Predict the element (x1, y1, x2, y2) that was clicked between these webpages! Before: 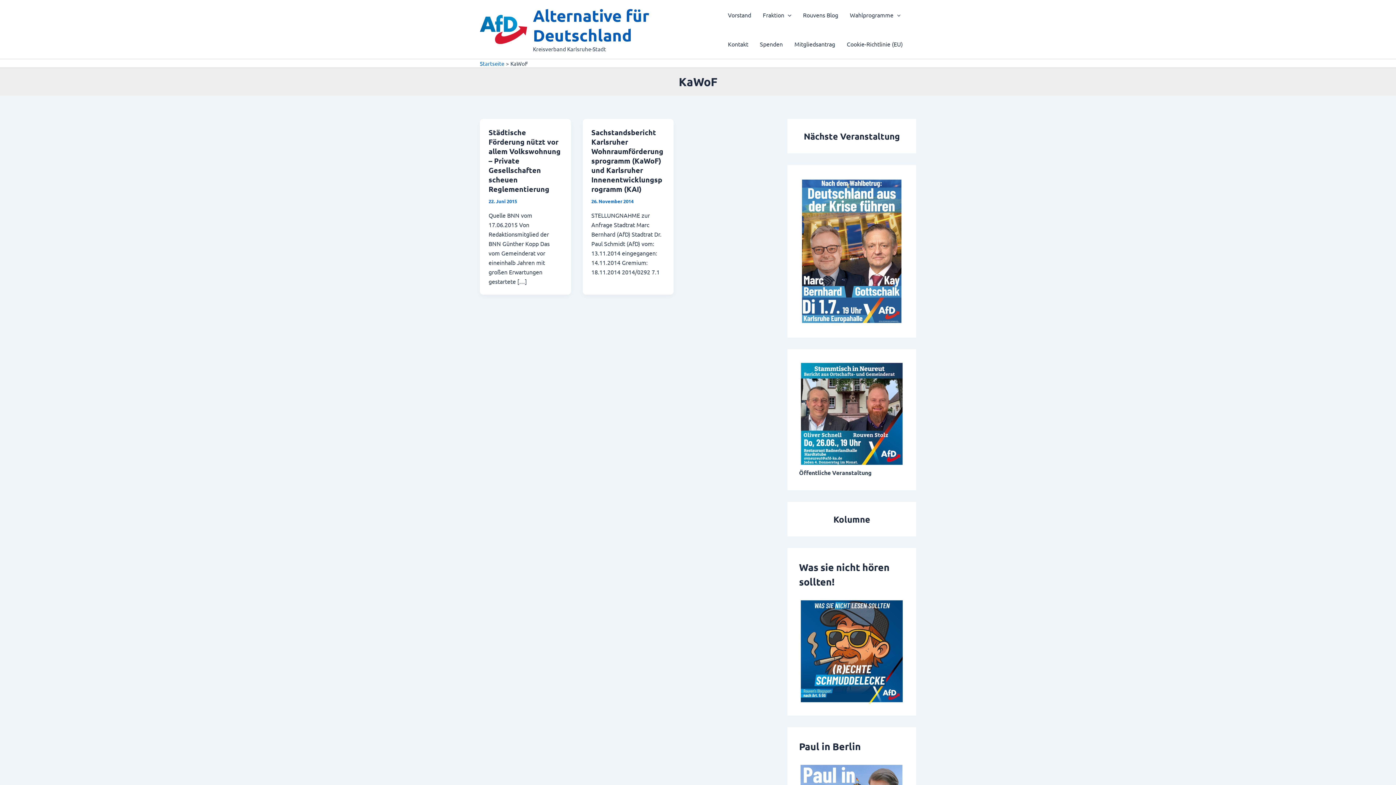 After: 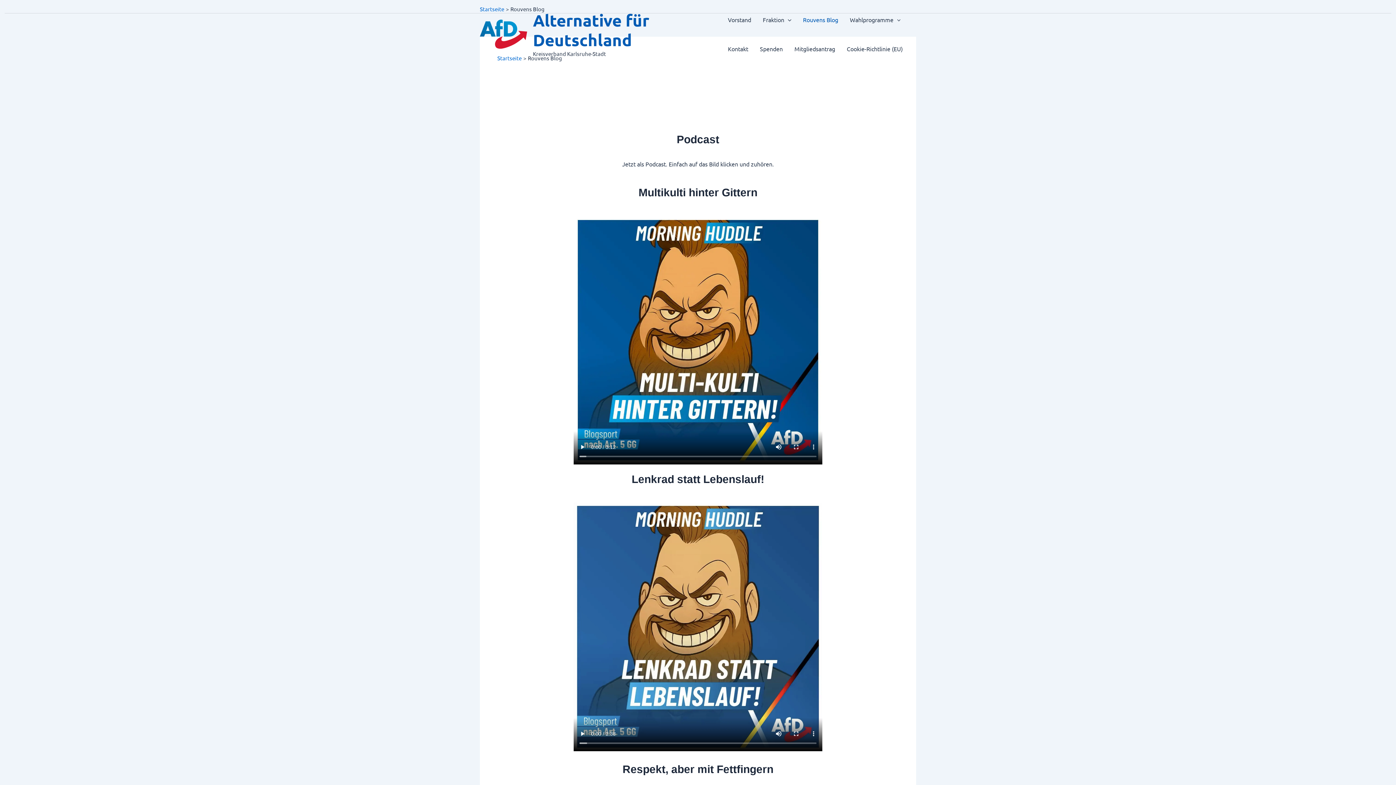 Action: label: Rouvens Blog bbox: (797, 0, 844, 29)